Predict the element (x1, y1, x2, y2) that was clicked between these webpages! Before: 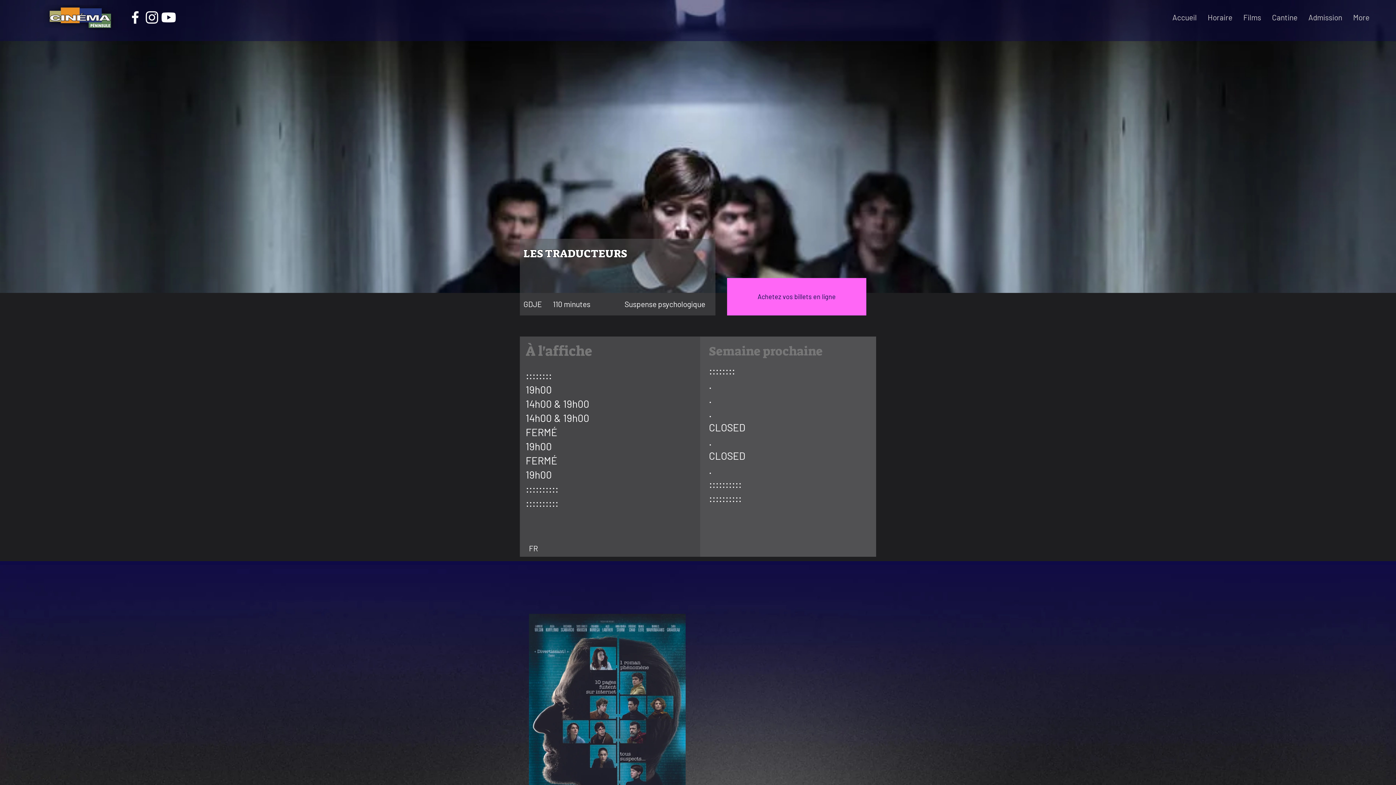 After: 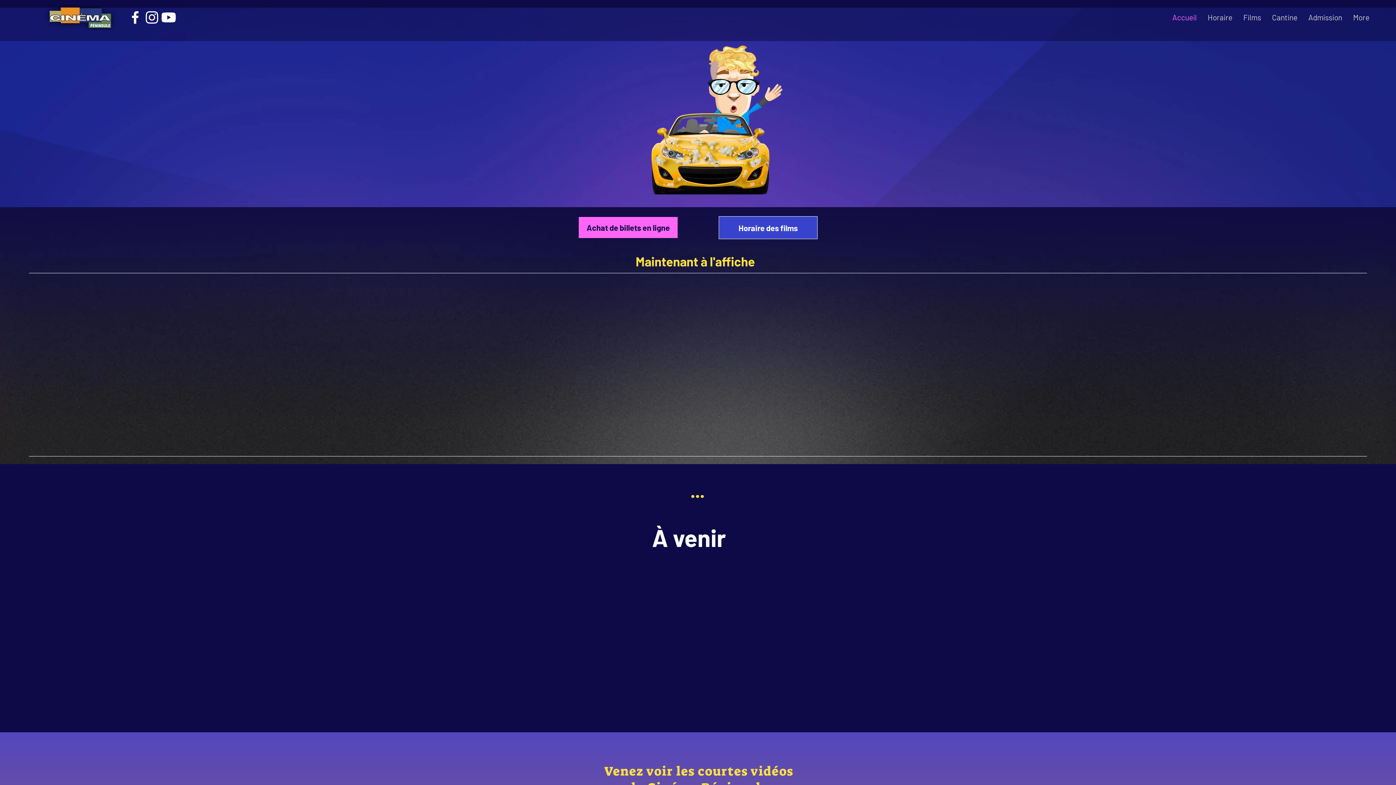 Action: label: Accueil bbox: (1167, 8, 1202, 26)